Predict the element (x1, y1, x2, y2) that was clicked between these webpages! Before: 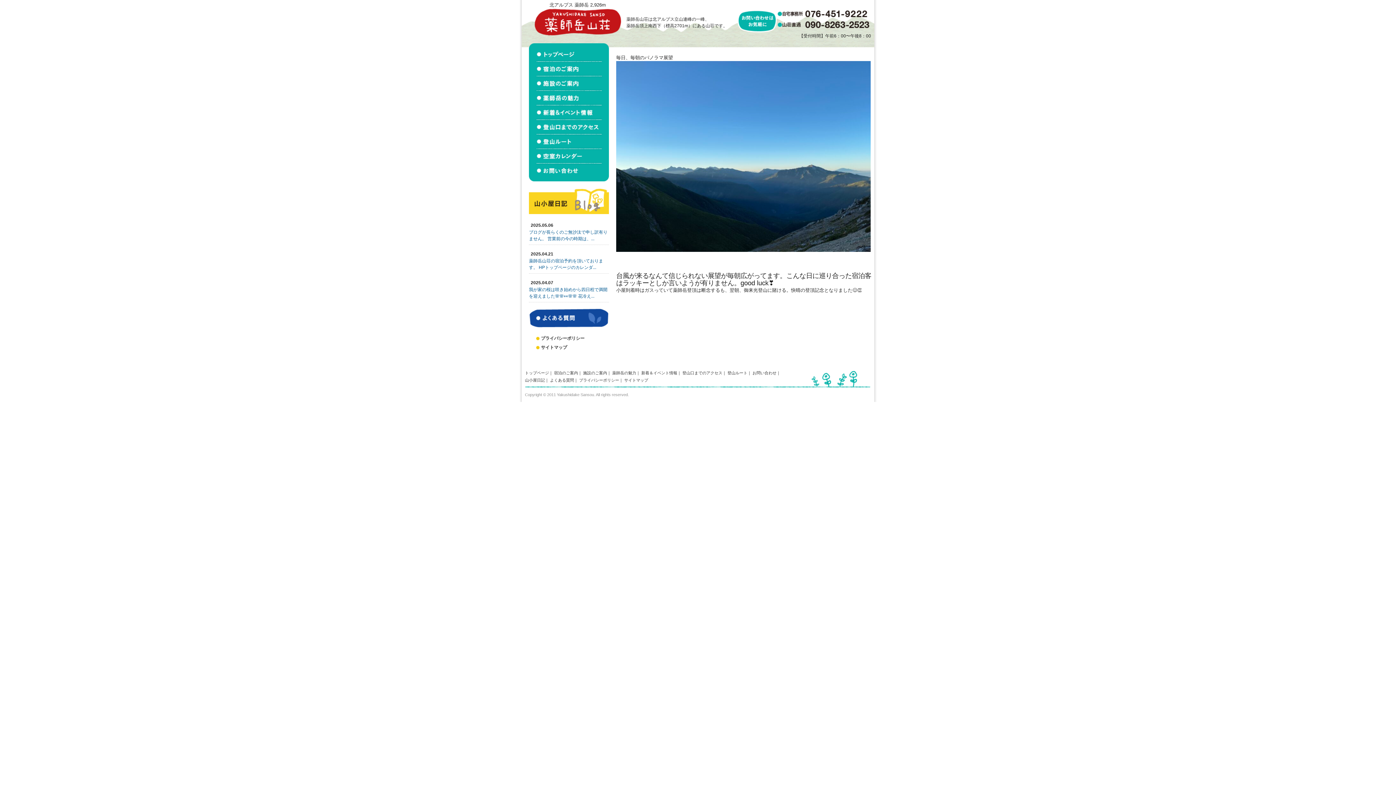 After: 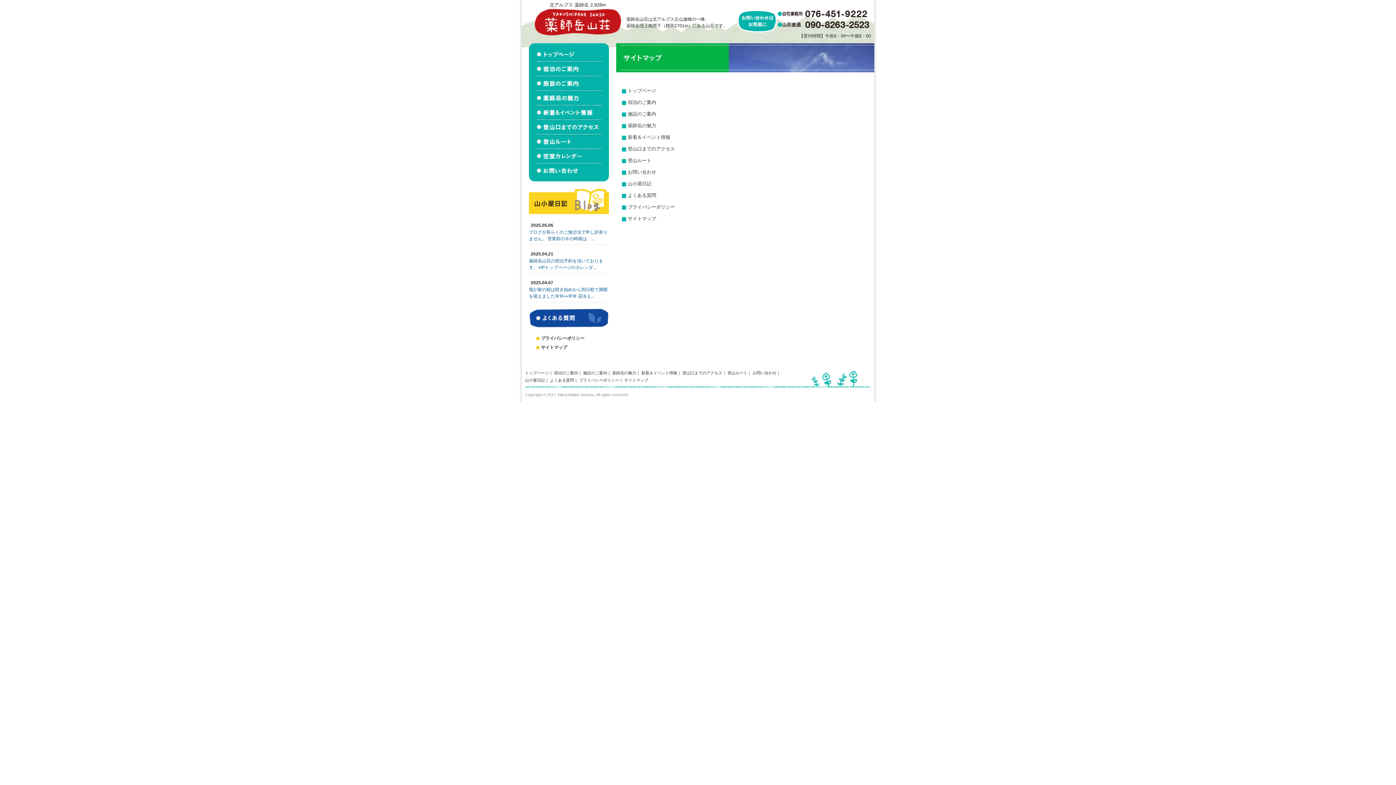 Action: label: サイトマップ bbox: (624, 378, 648, 382)